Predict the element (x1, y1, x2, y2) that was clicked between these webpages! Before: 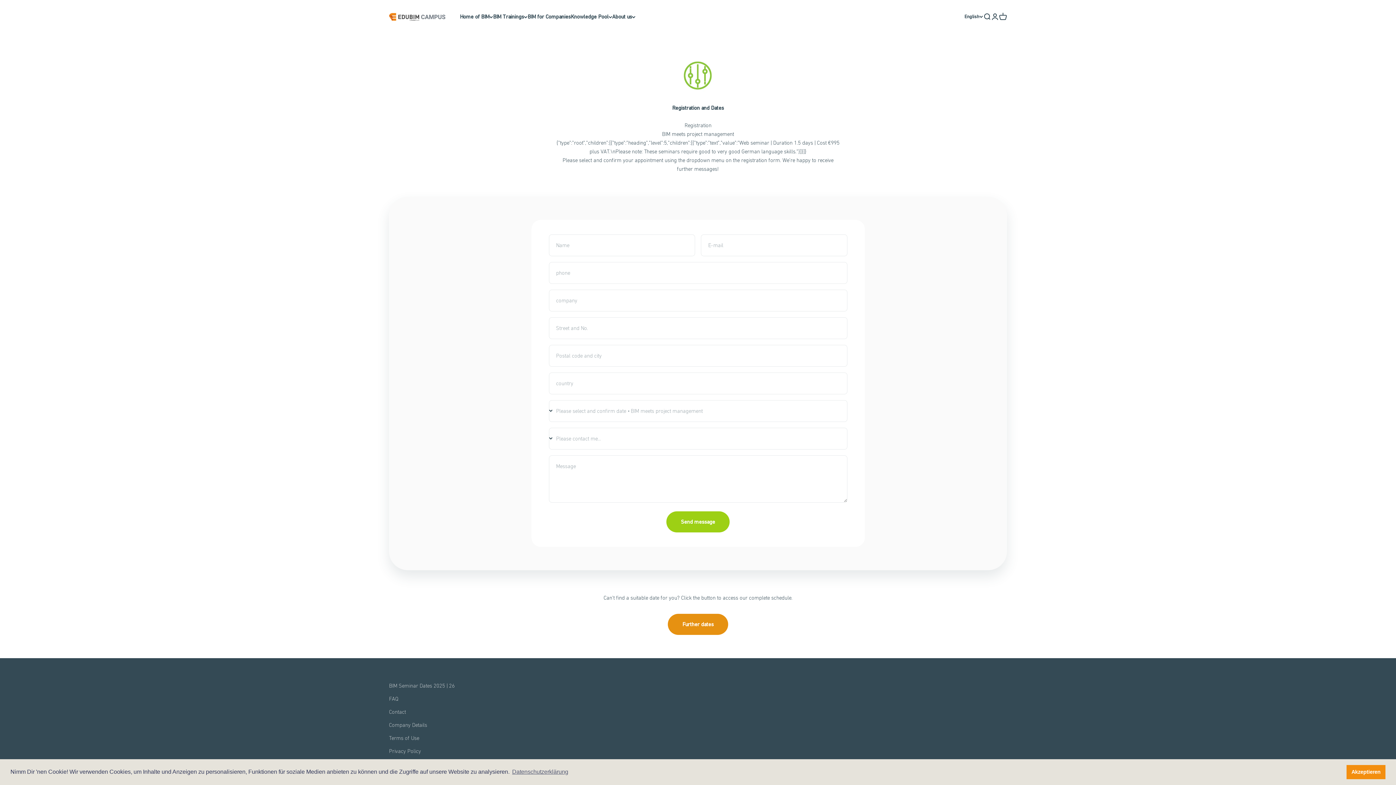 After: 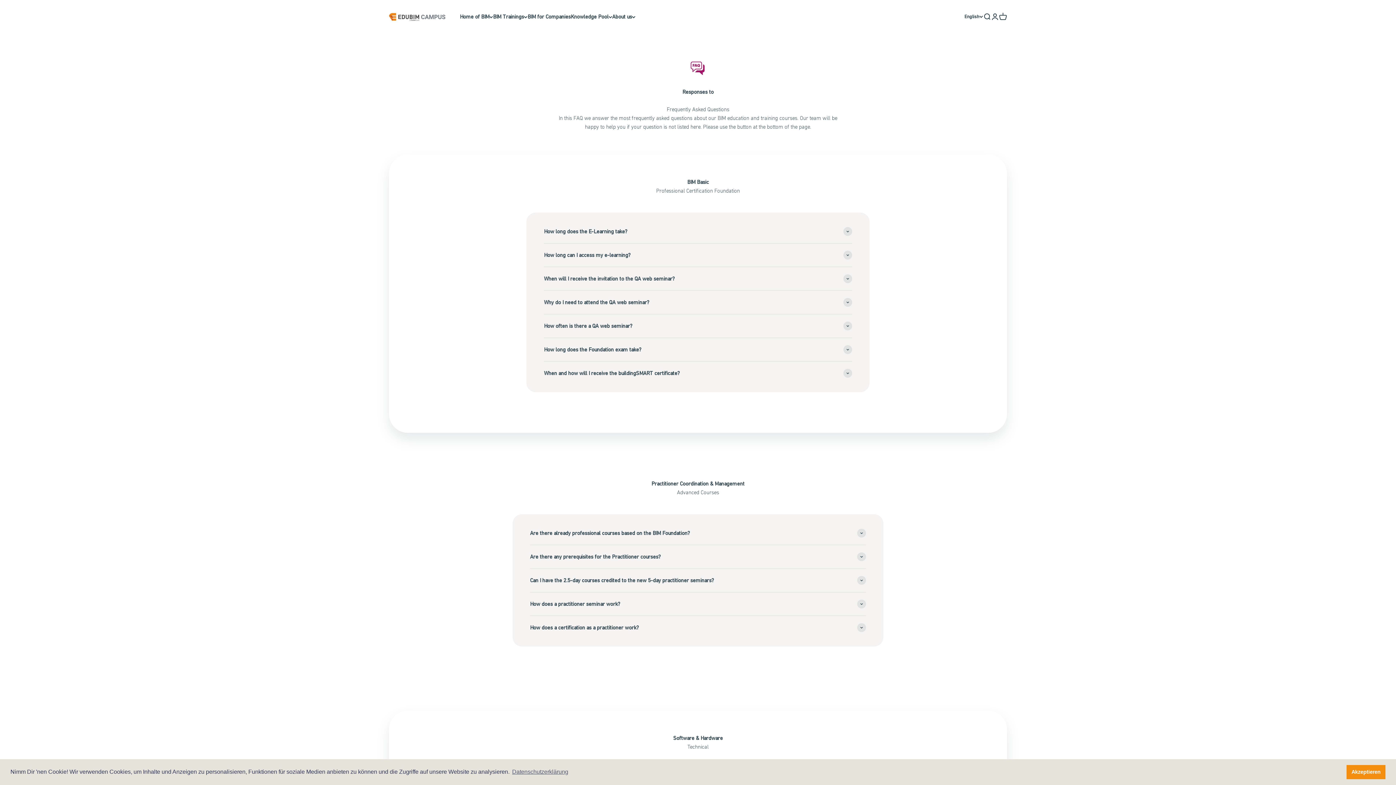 Action: label: FAQ bbox: (389, 695, 398, 703)